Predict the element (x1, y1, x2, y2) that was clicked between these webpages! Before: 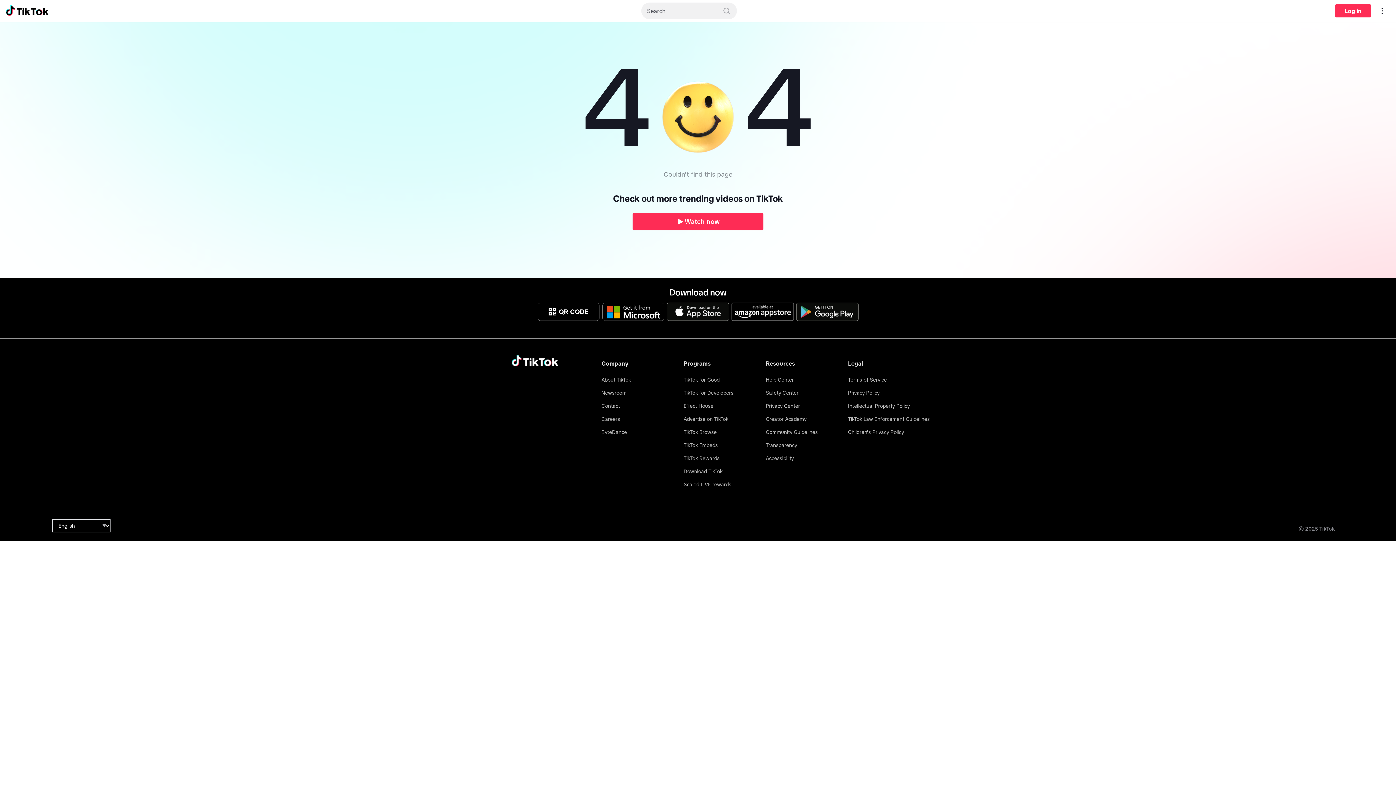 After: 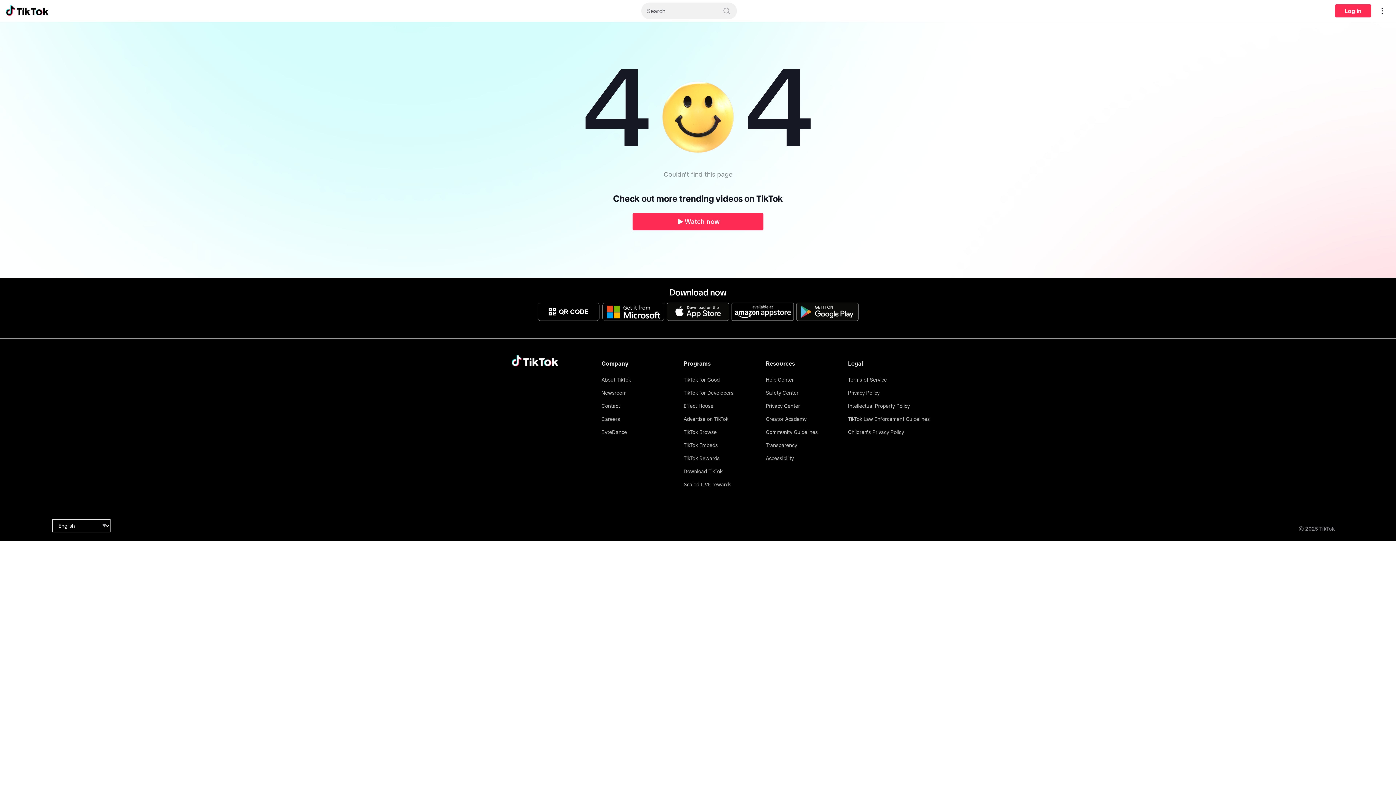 Action: bbox: (796, 303, 858, 321)